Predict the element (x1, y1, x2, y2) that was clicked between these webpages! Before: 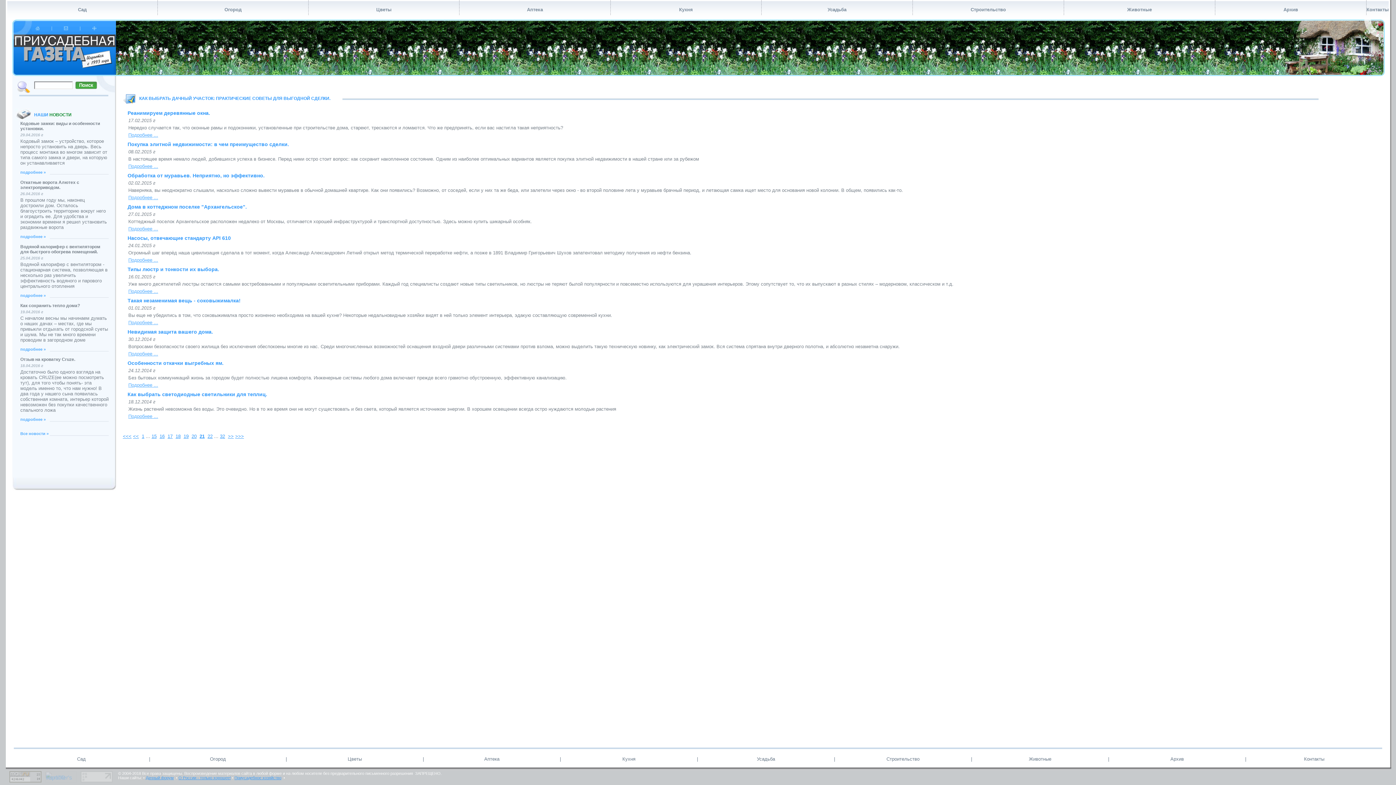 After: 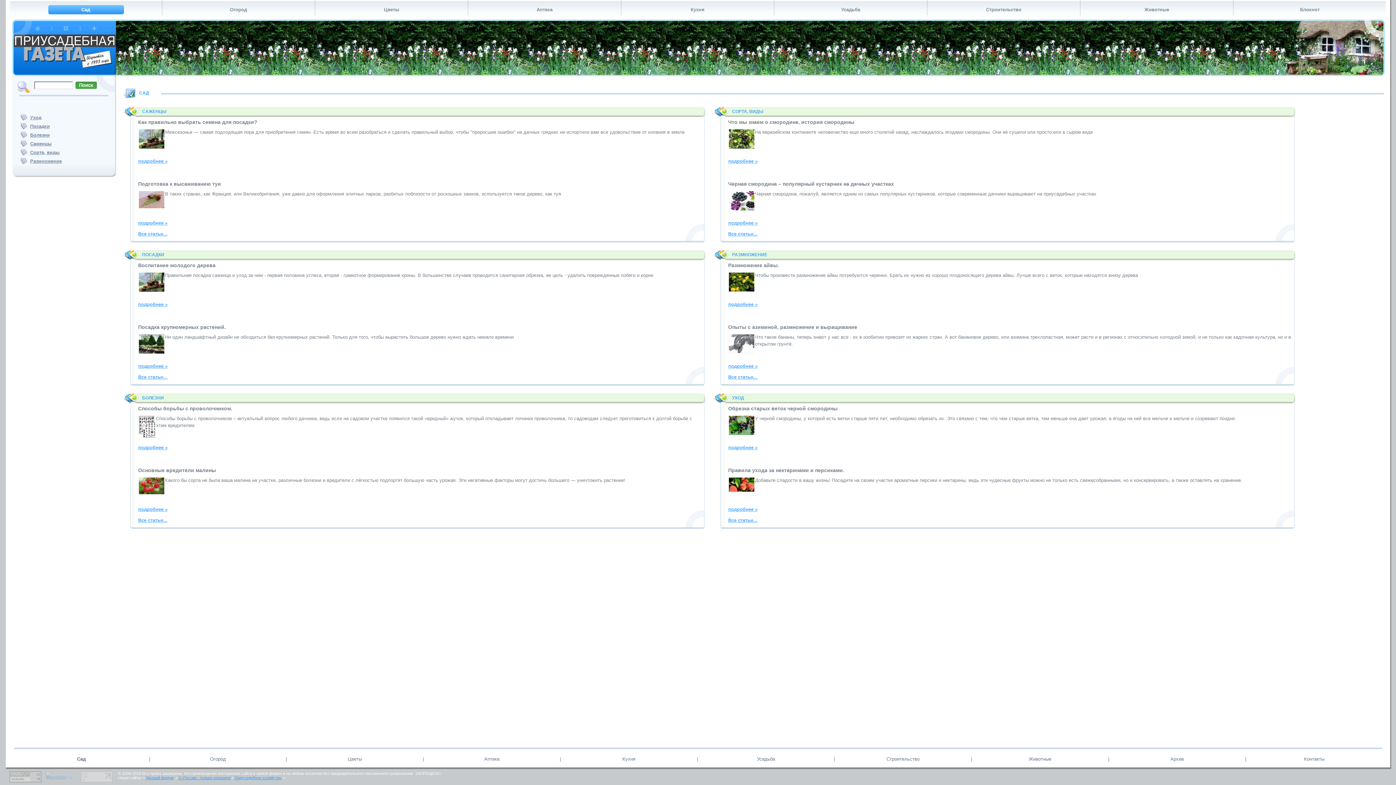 Action: bbox: (77, 756, 85, 762) label: Сад